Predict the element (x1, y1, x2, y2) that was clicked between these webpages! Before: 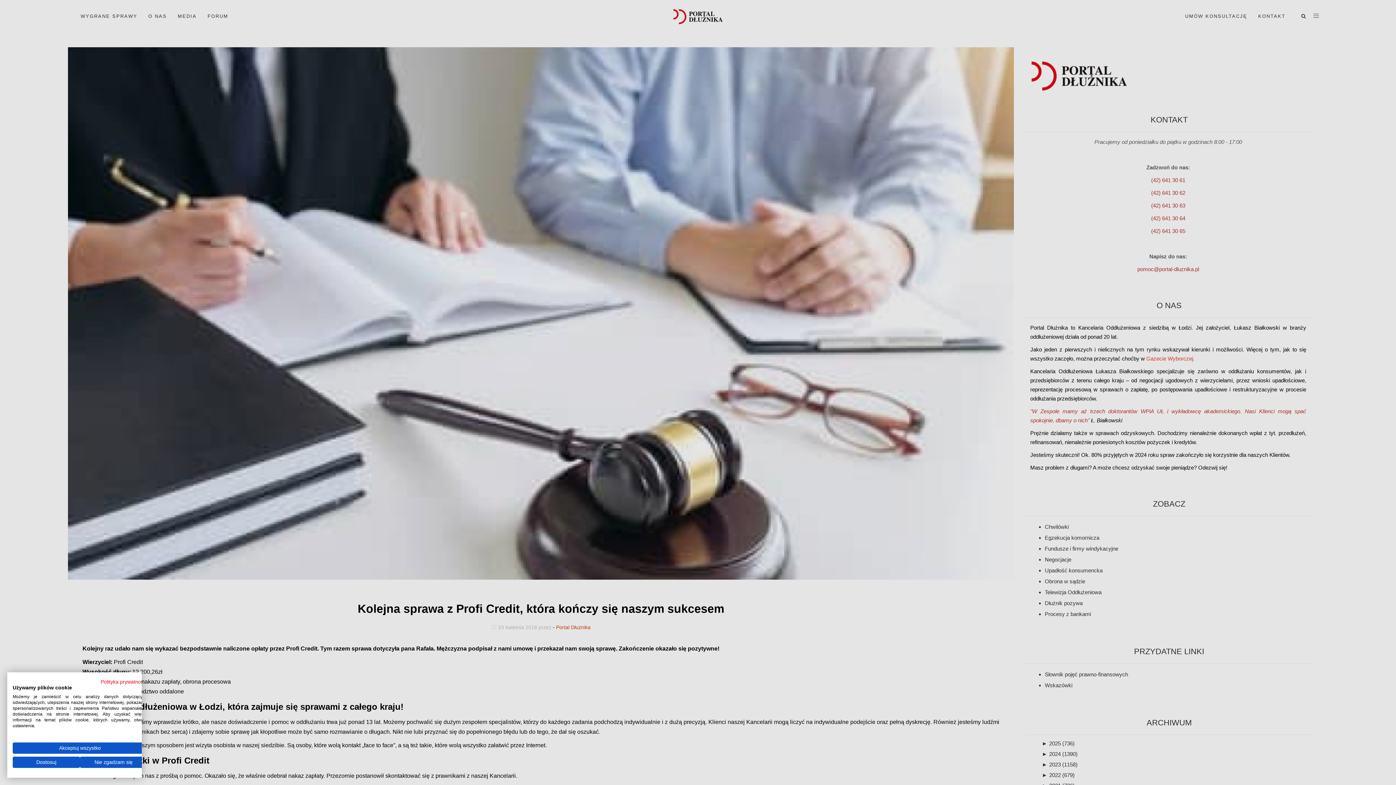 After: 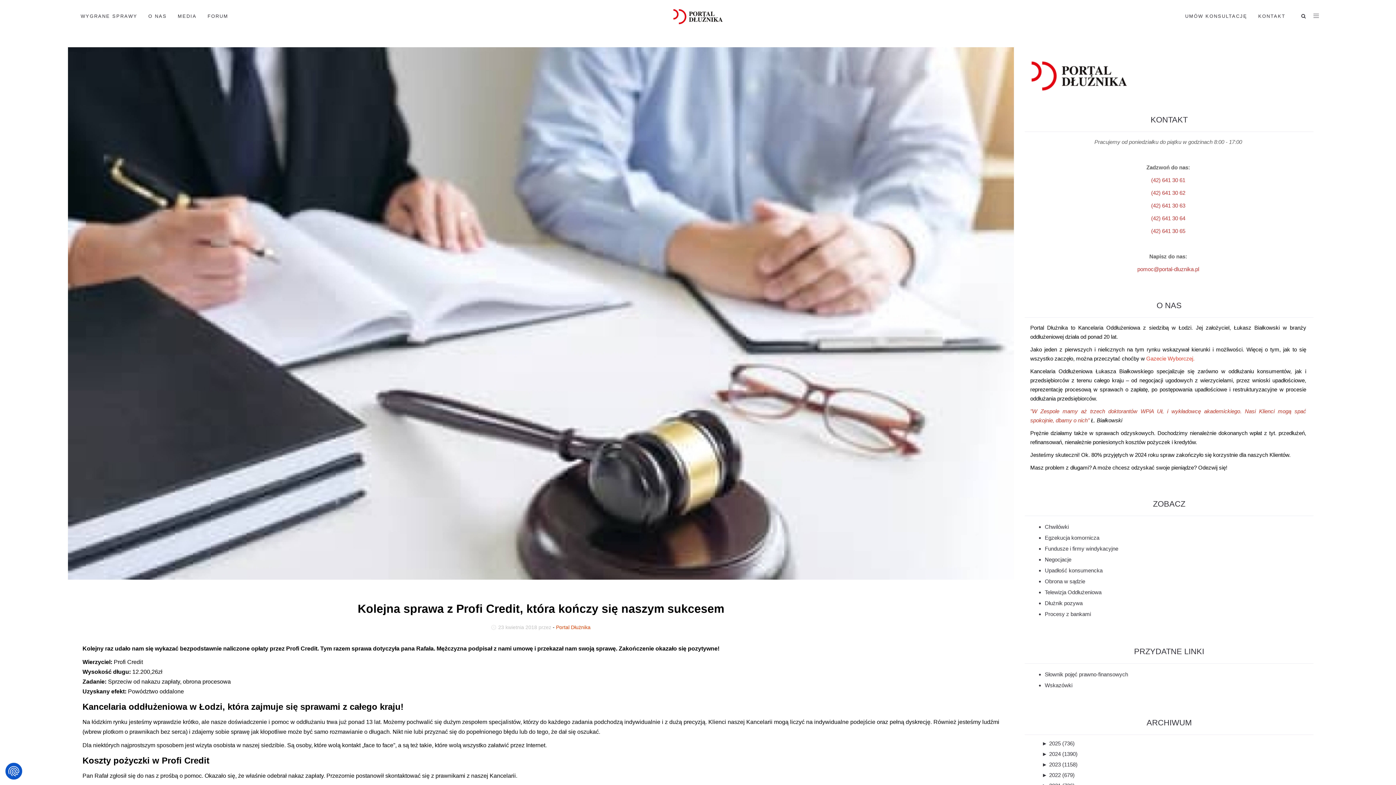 Action: label: Odrzuć wszystkie cookies bbox: (80, 757, 147, 768)